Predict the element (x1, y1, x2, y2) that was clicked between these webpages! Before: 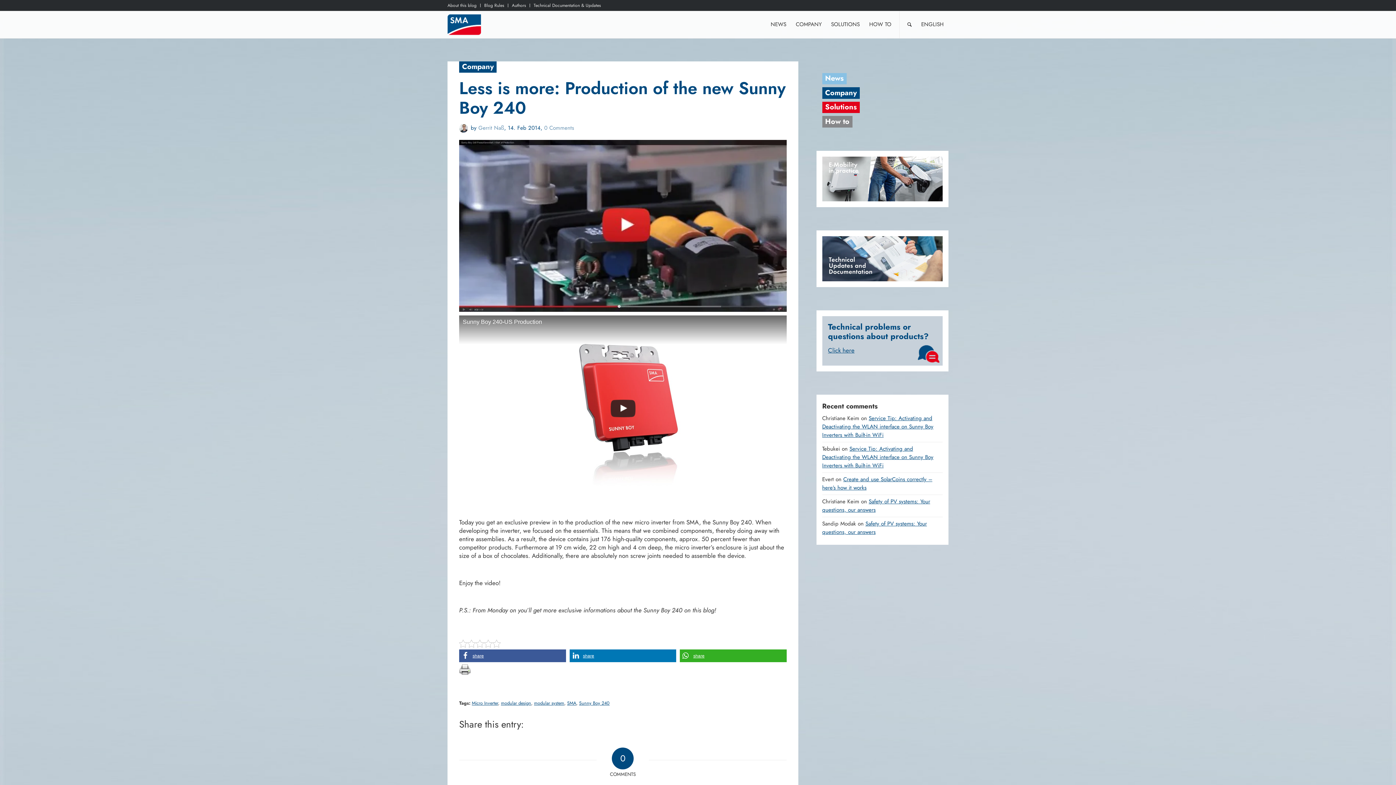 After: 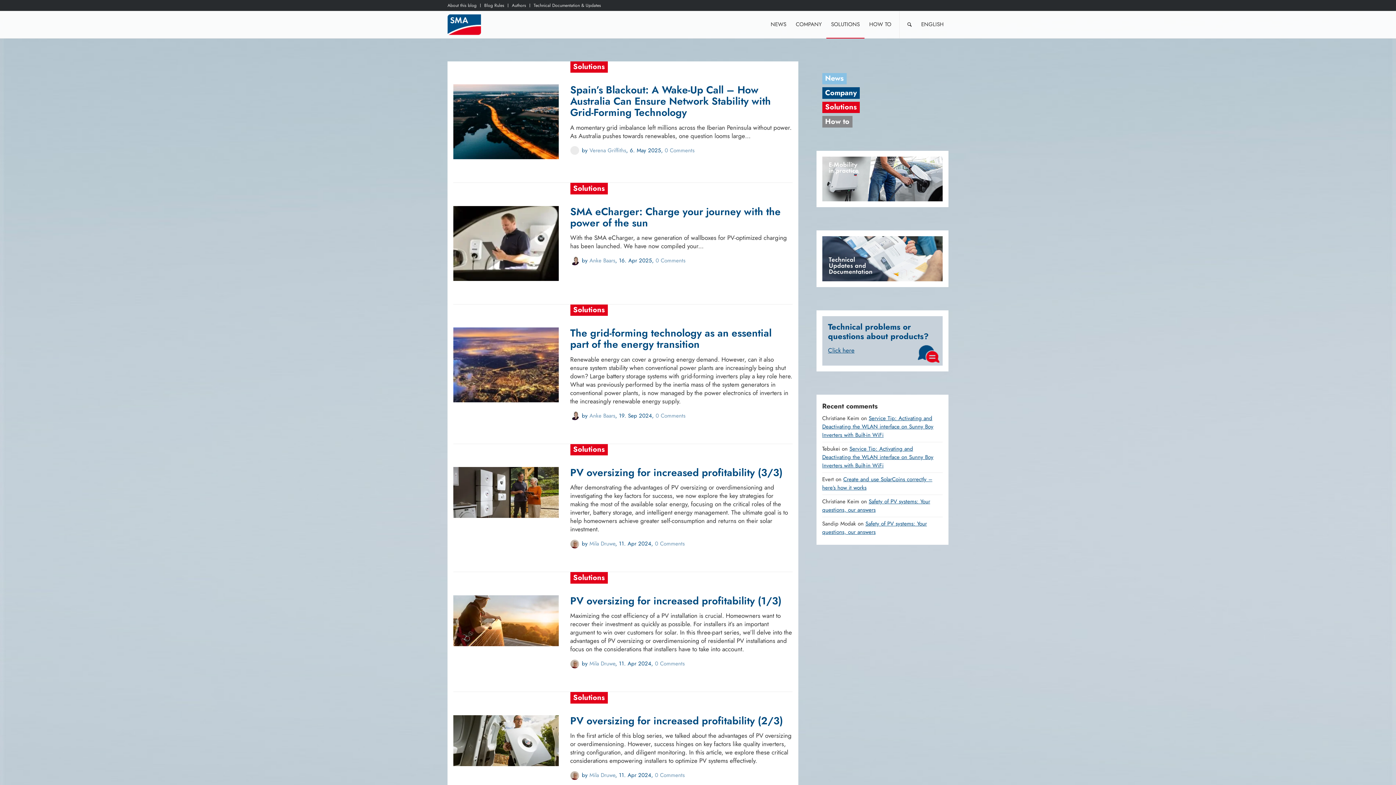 Action: bbox: (822, 101, 859, 113) label: Solutions